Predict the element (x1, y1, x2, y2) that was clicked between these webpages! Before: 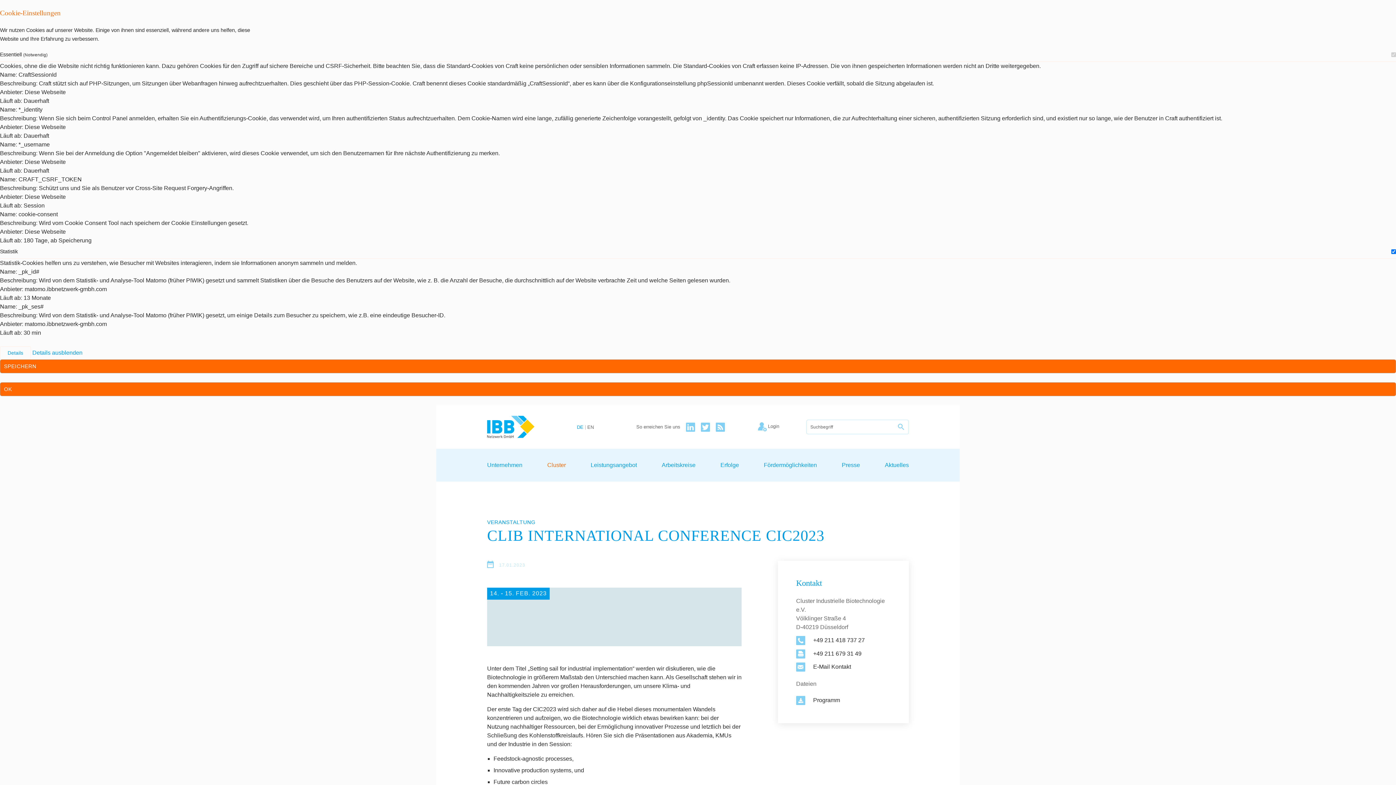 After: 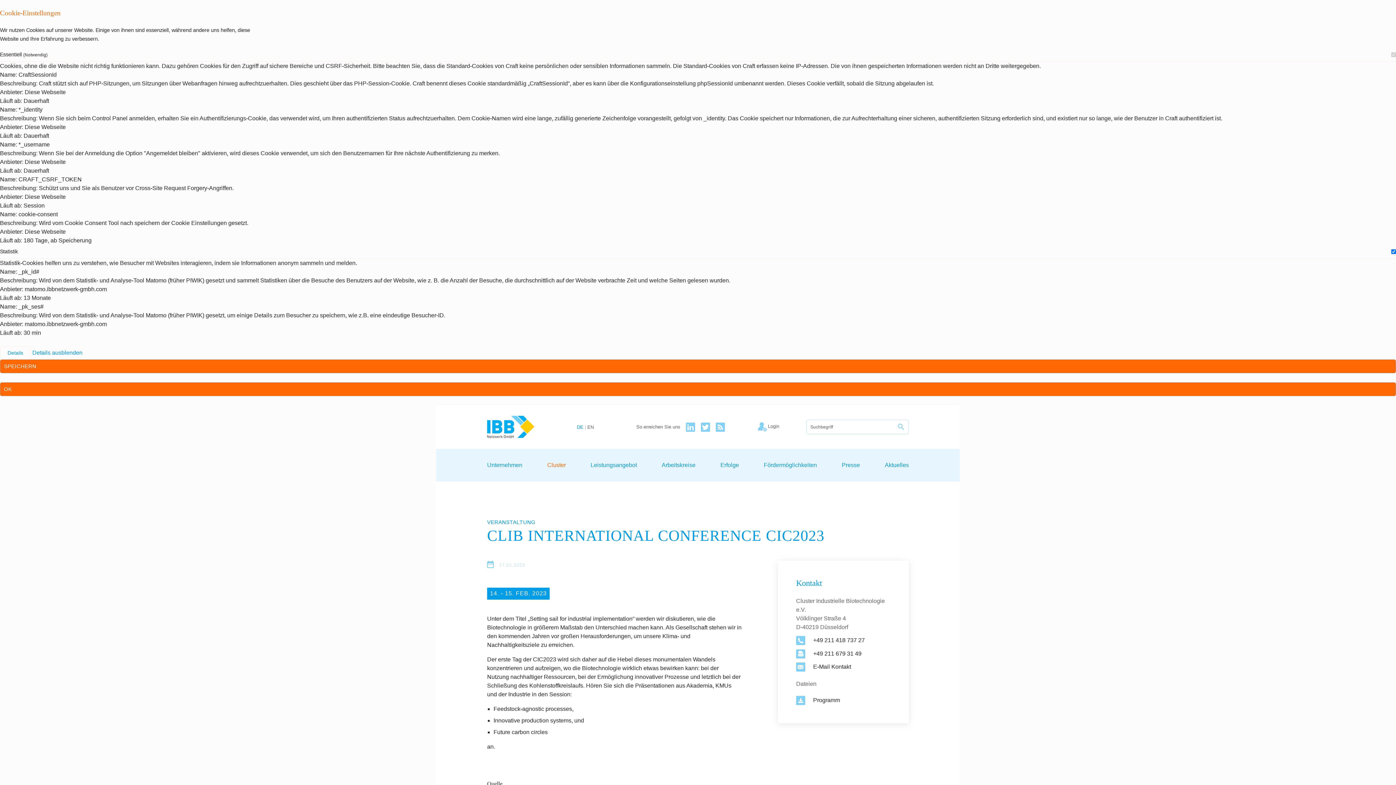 Action: bbox: (577, 425, 583, 429) label: DE